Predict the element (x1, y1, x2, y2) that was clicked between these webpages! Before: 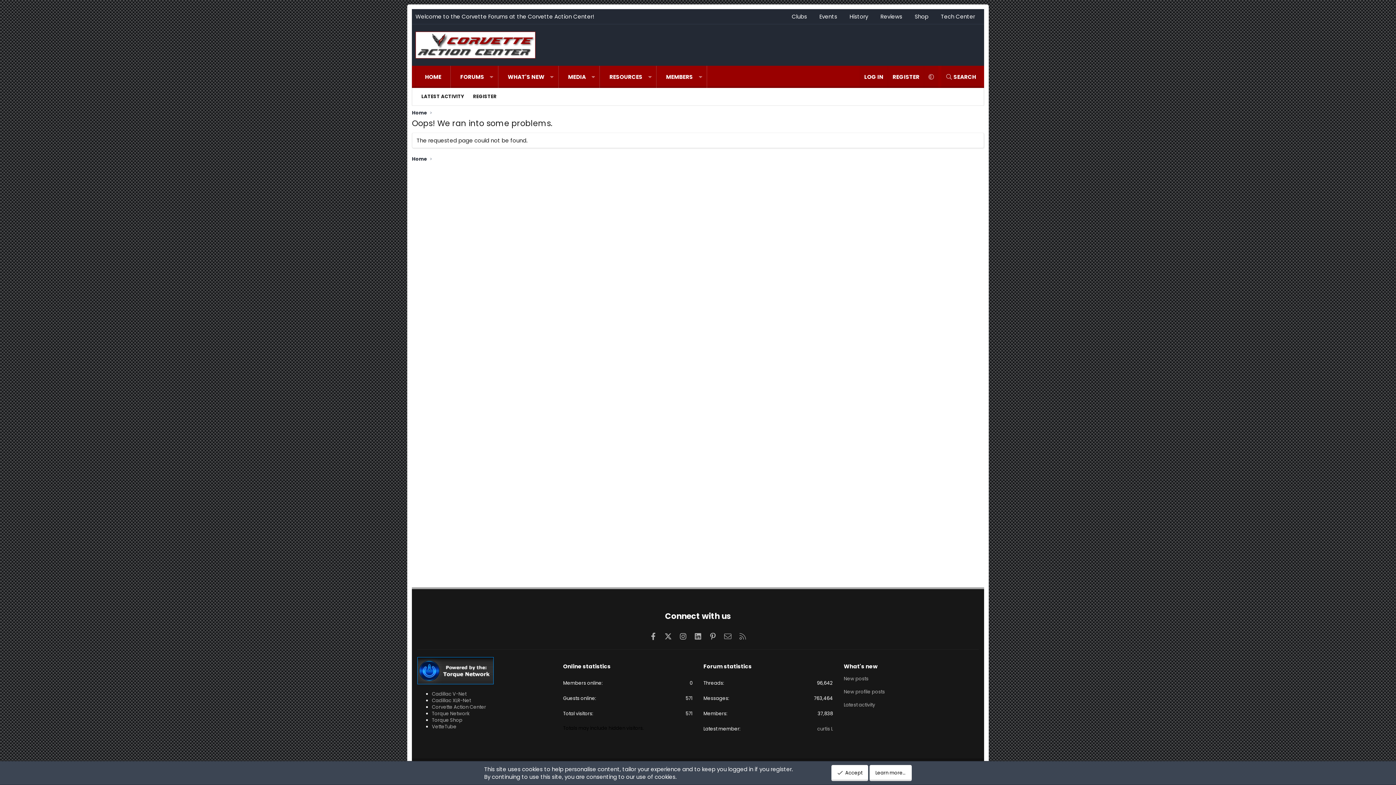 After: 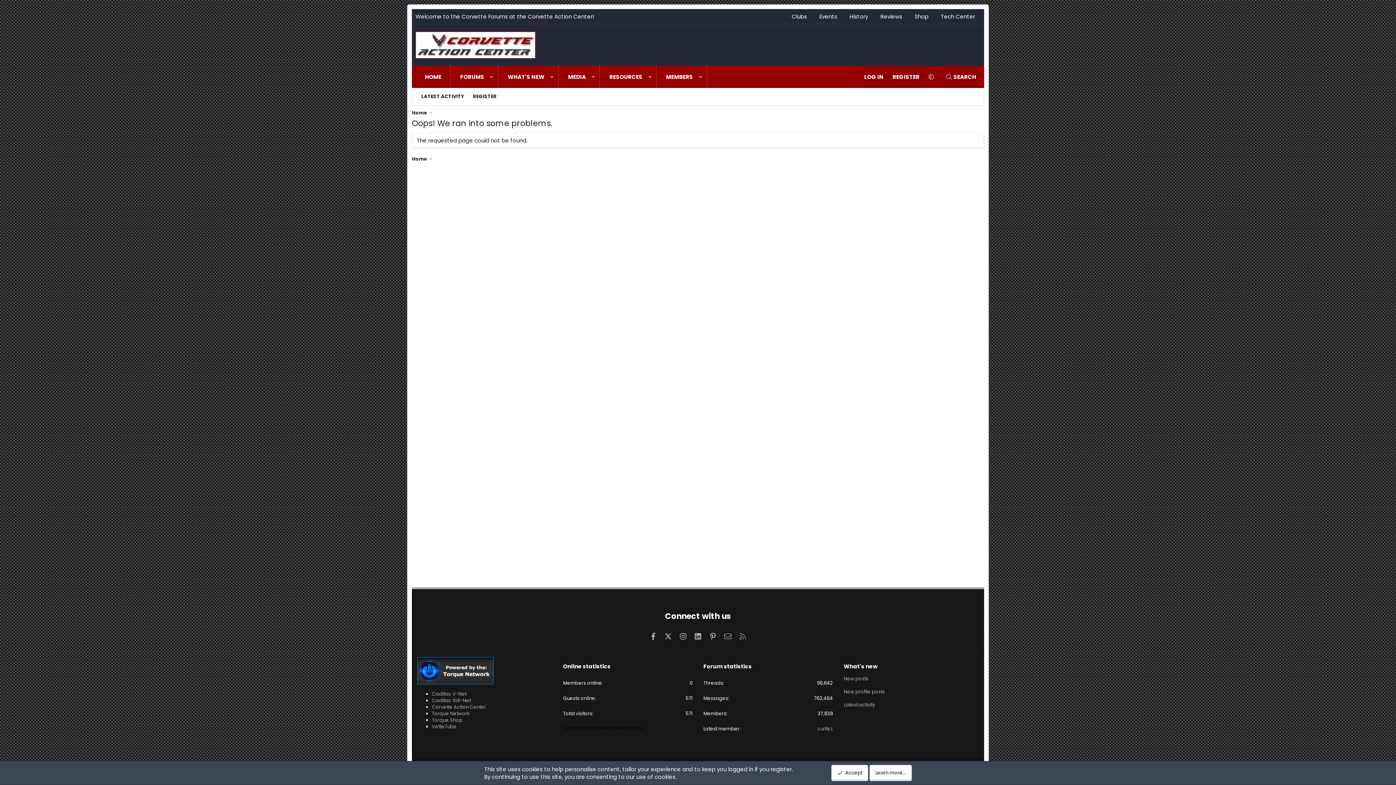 Action: bbox: (417, 679, 493, 686)